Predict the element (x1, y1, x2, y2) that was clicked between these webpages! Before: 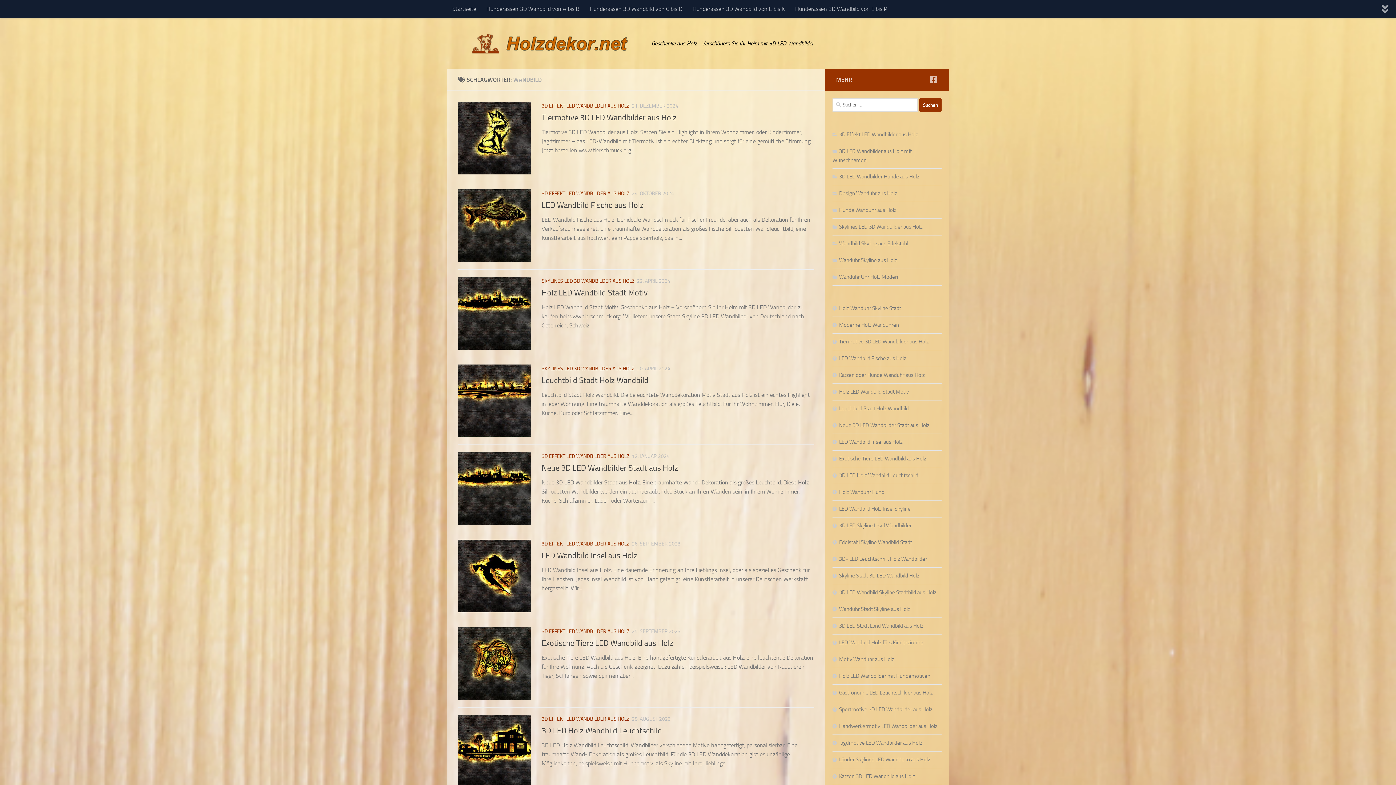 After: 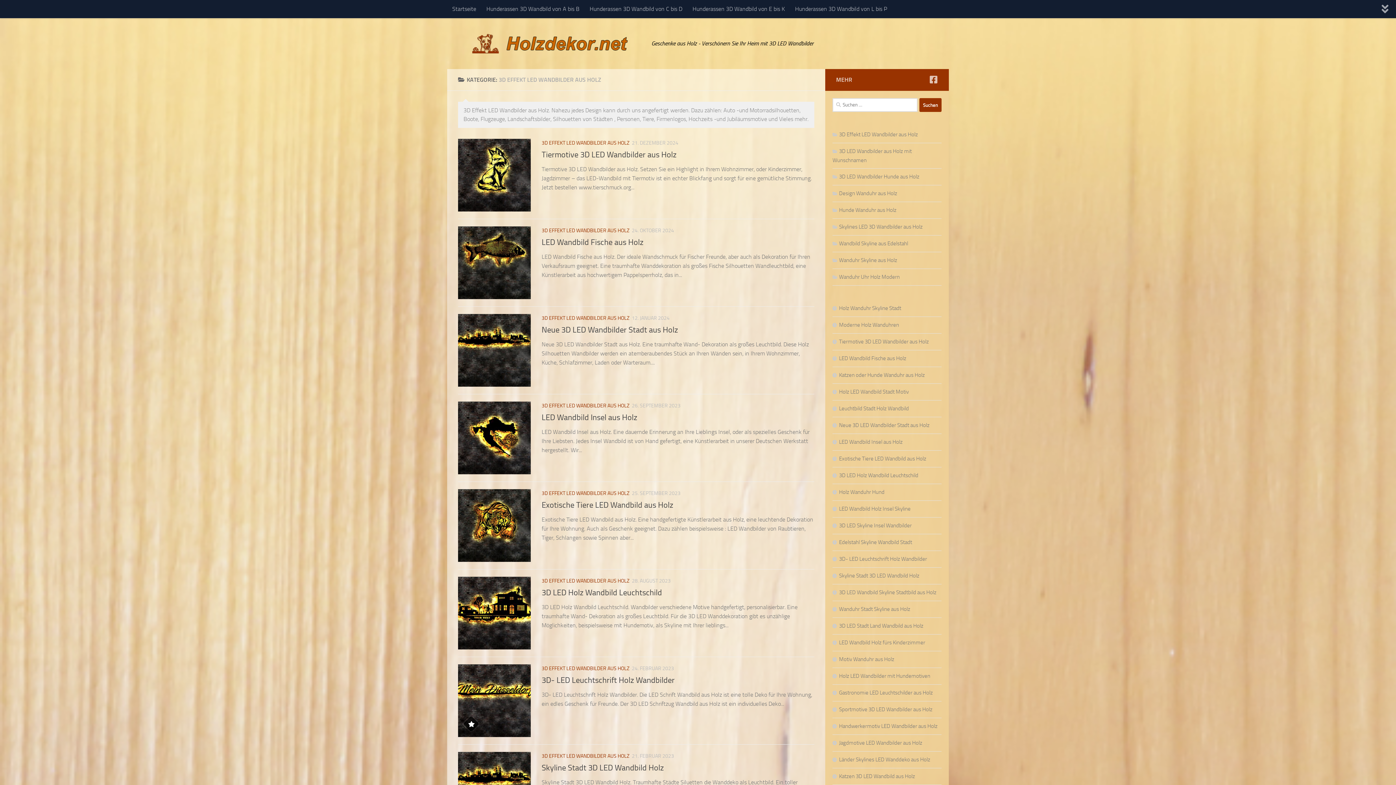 Action: label: 3D EFFEKT LED WANDBILDER AUS HOLZ bbox: (541, 102, 629, 109)